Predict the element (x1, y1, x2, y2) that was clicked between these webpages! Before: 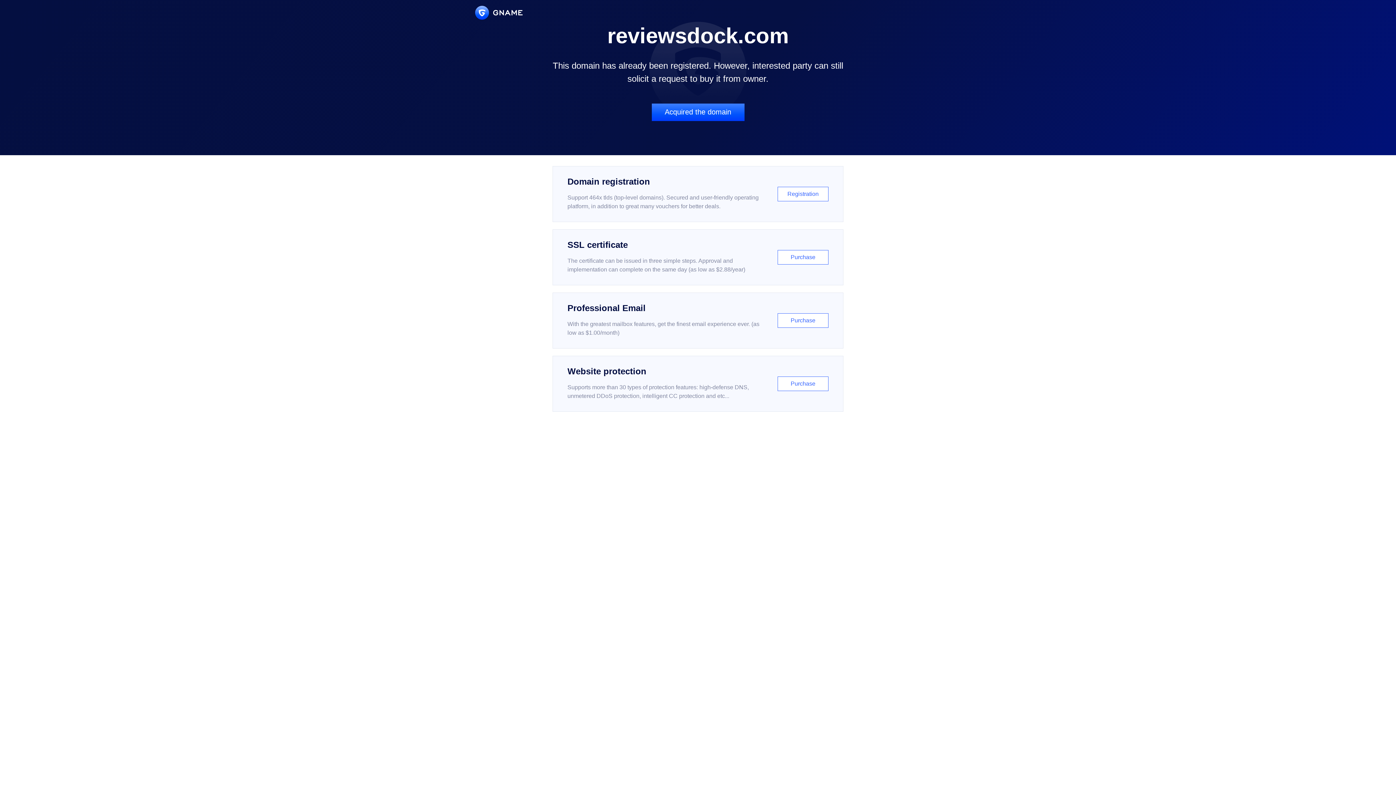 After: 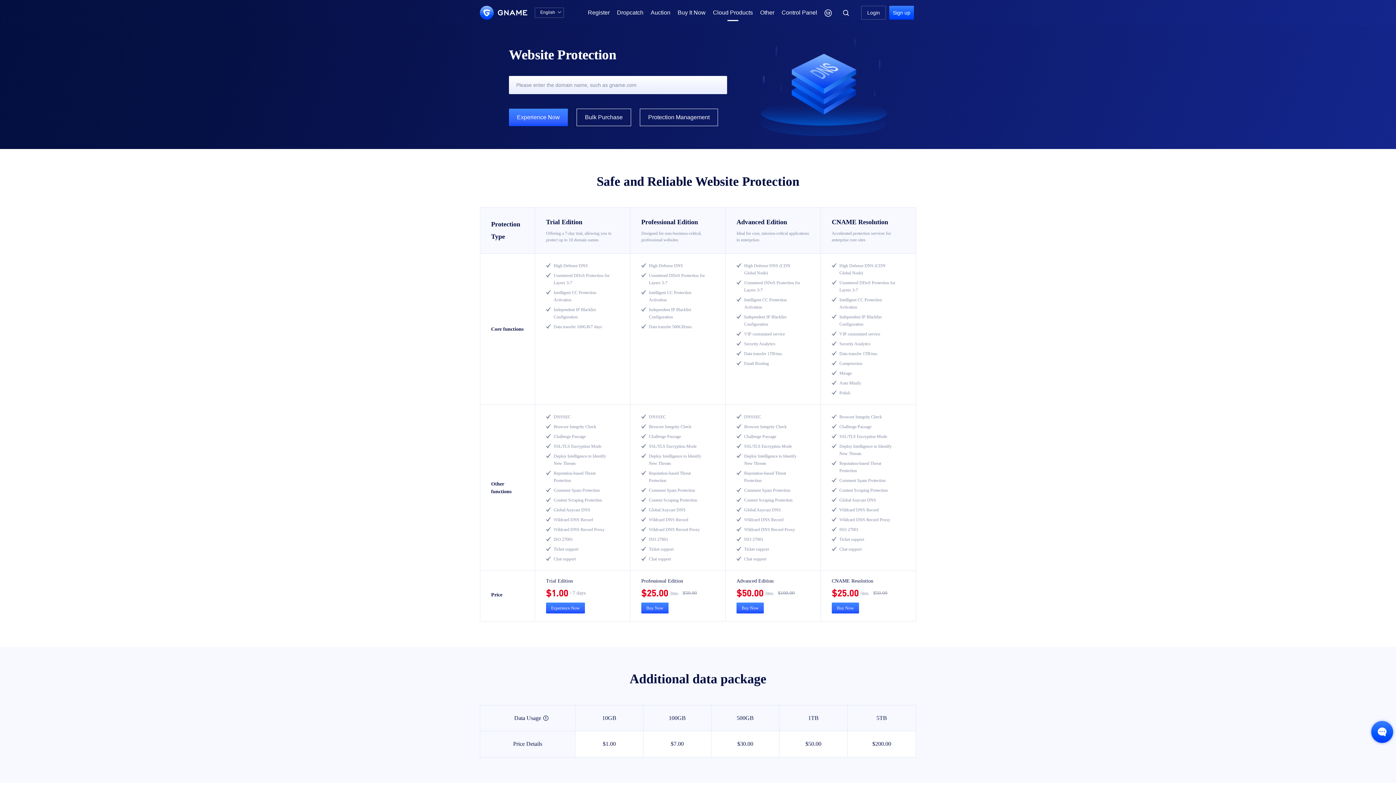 Action: label: Website protection

Supports more than 30 types of protection features: high-defense DNS, unmetered DDoS protection, intelligent CC protection and etc...

Purchase bbox: (552, 356, 843, 412)